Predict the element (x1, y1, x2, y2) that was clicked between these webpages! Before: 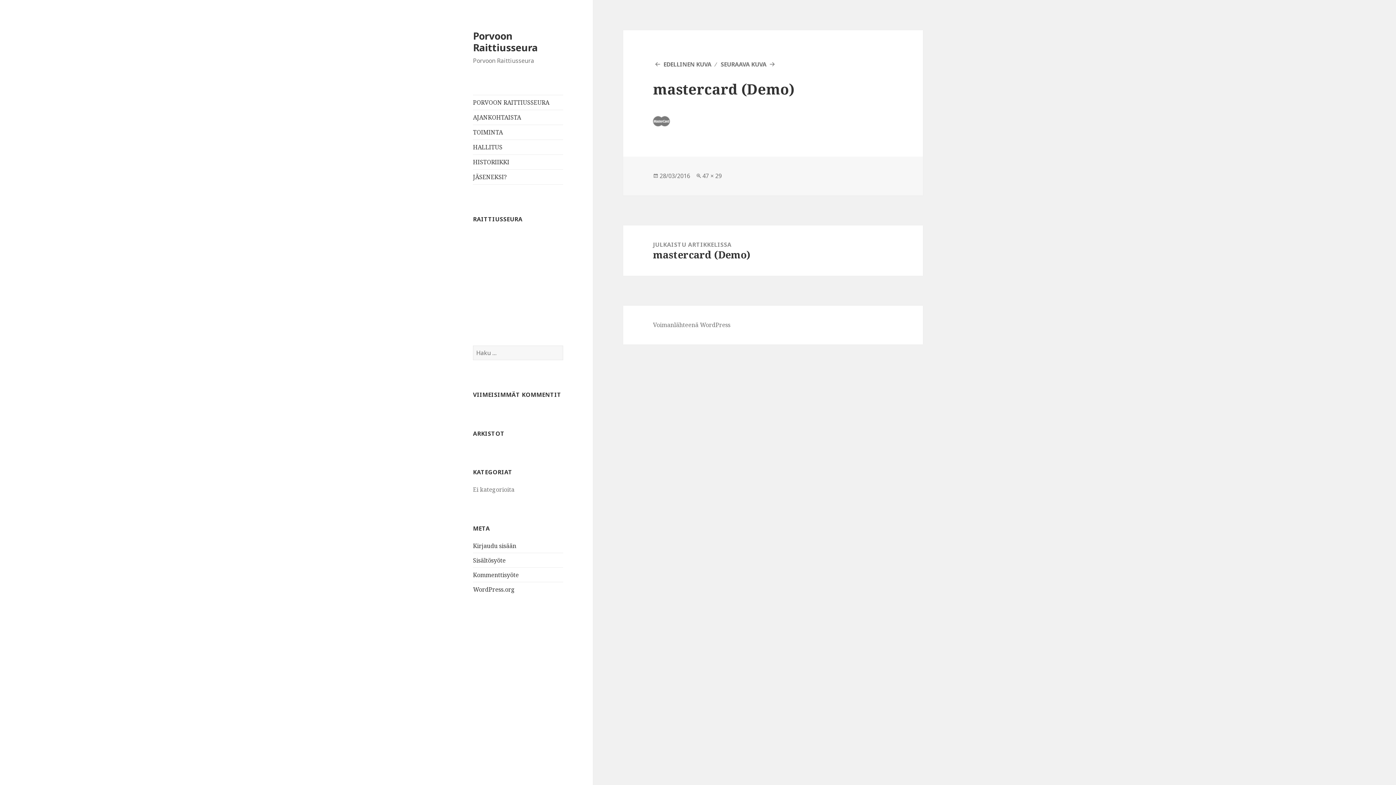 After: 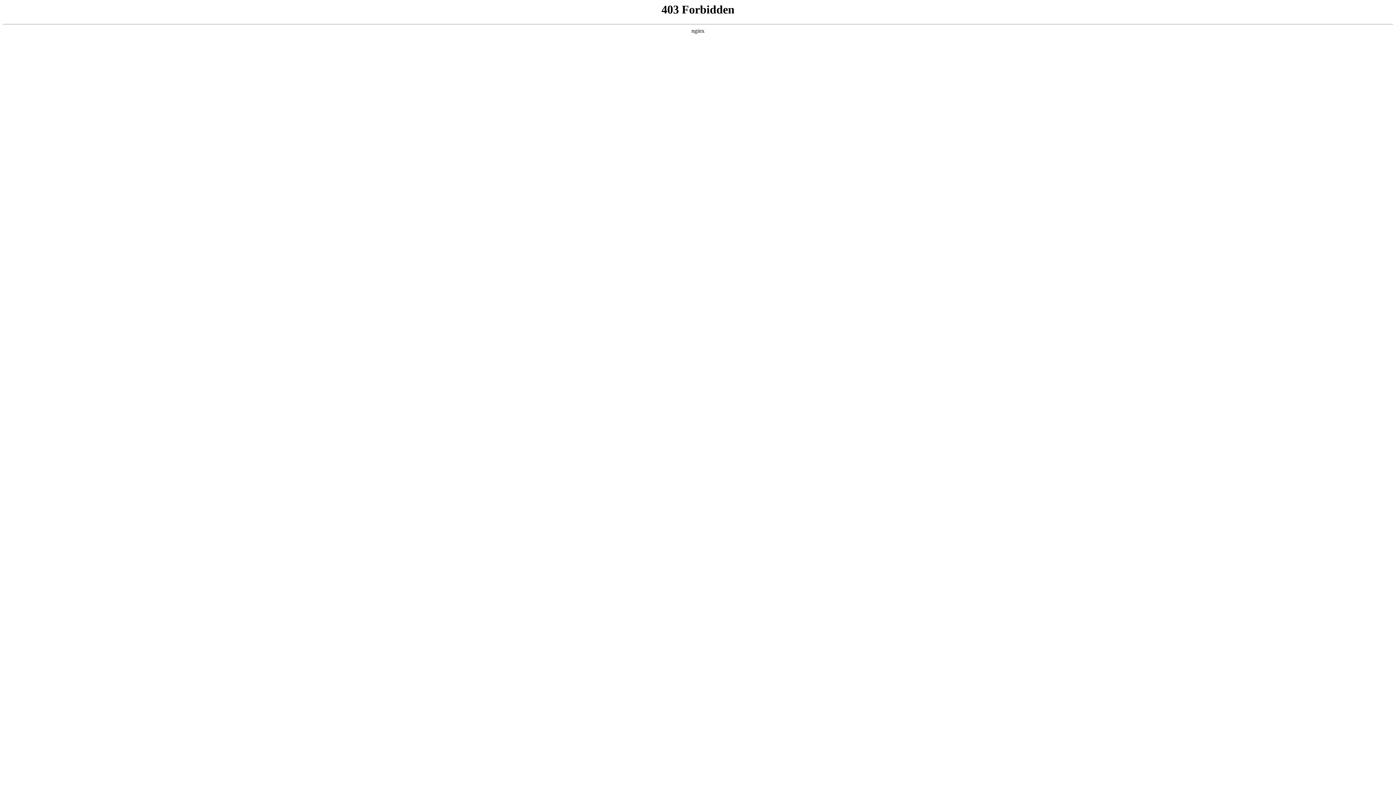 Action: label: Voimanlähteenä WordPress bbox: (653, 321, 730, 329)